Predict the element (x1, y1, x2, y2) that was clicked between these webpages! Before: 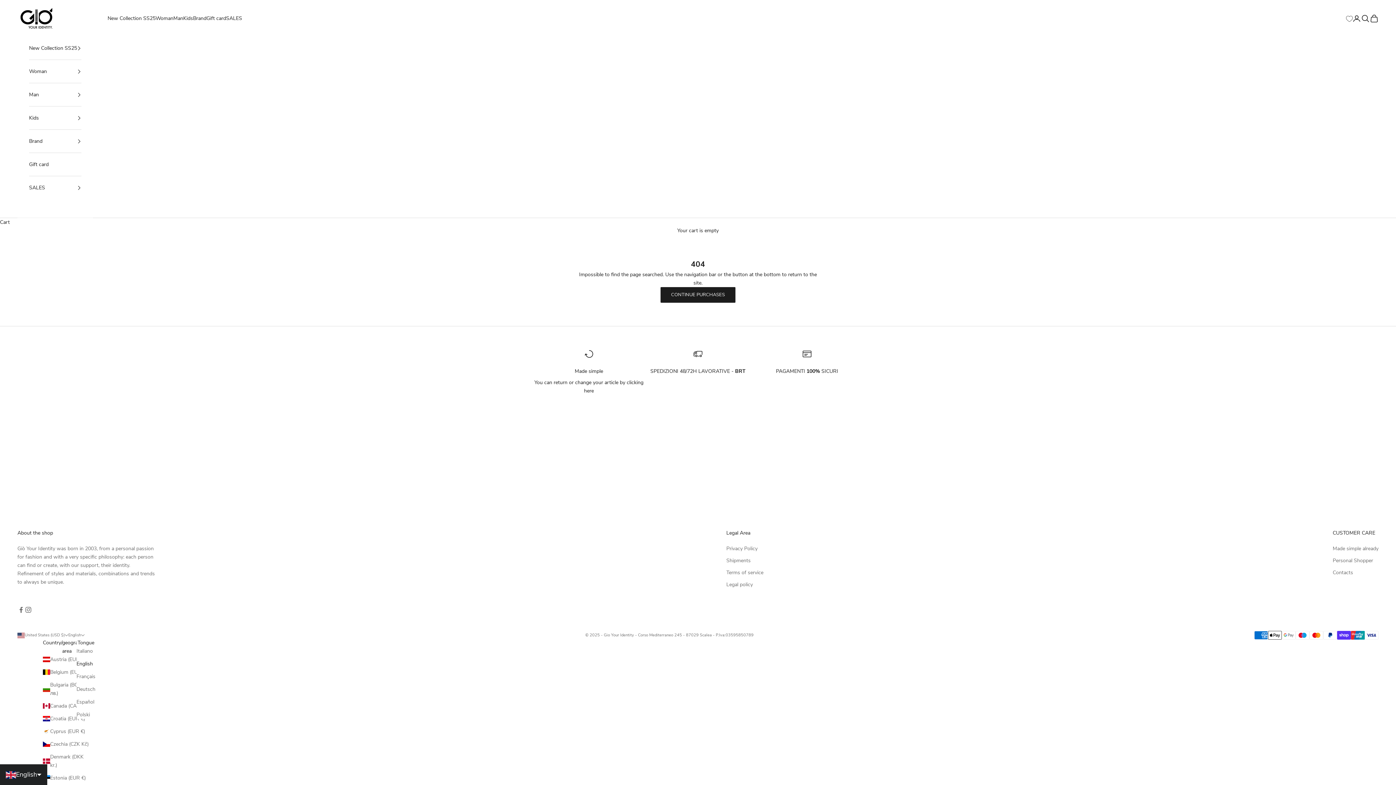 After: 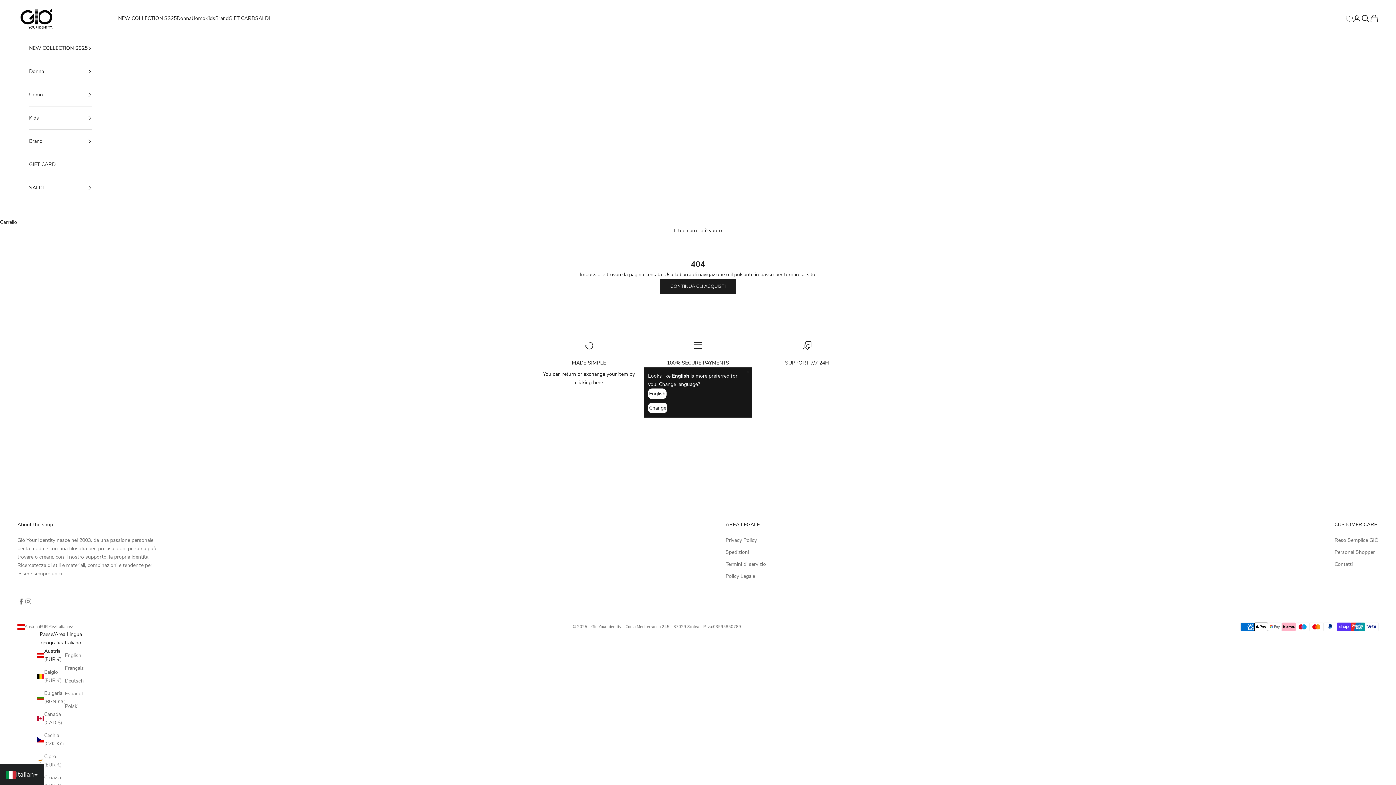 Action: bbox: (42, 655, 90, 664) label: Austria (EUR €)